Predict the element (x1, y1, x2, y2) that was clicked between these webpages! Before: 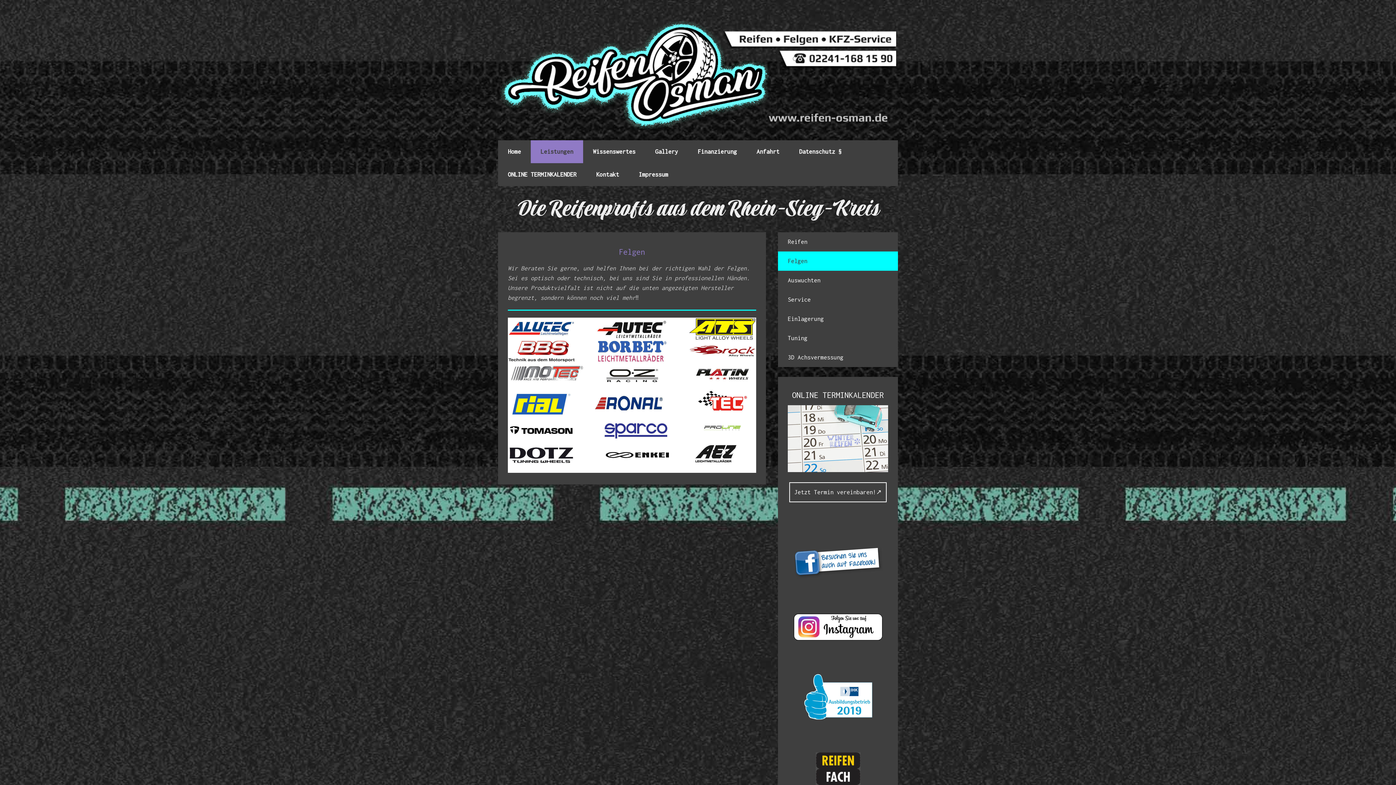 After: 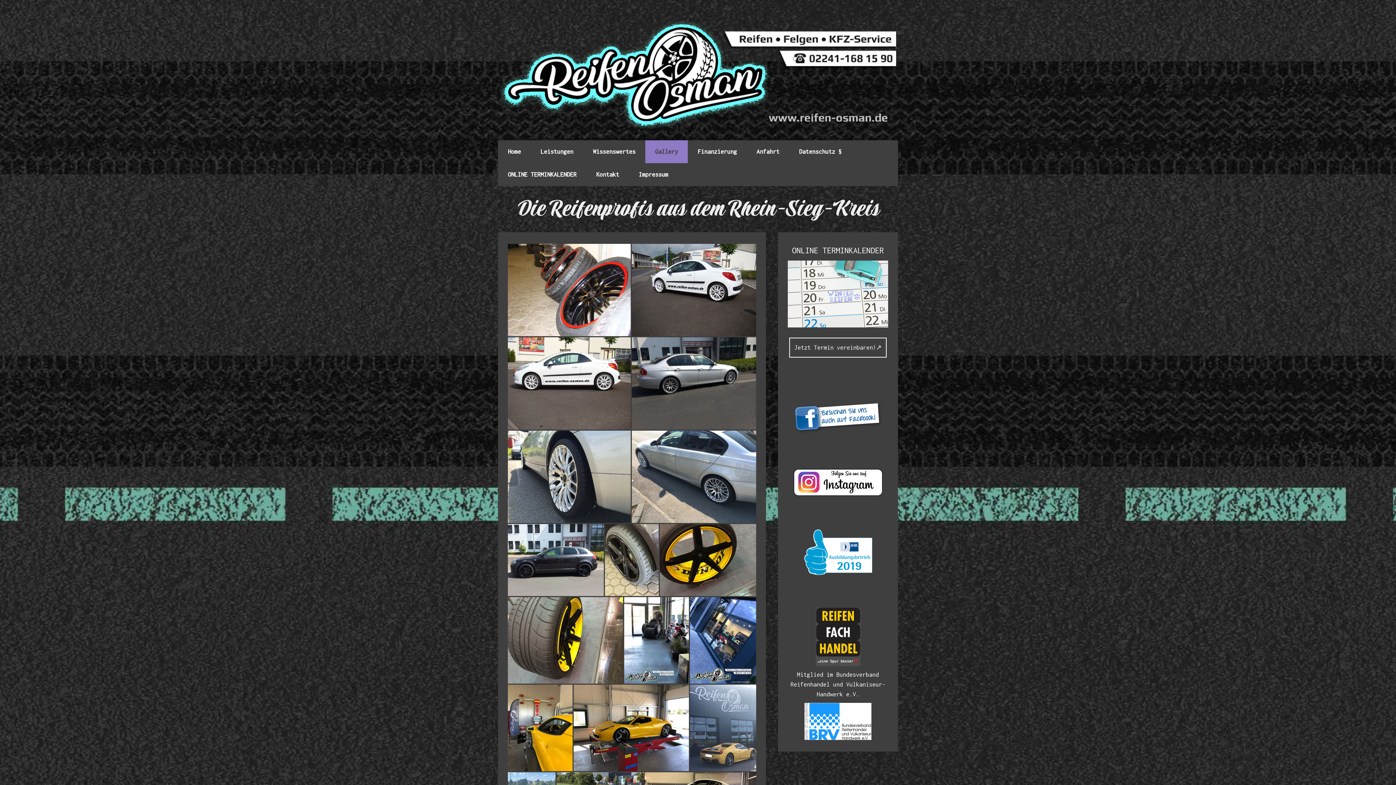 Action: label: Gallery bbox: (645, 140, 688, 163)